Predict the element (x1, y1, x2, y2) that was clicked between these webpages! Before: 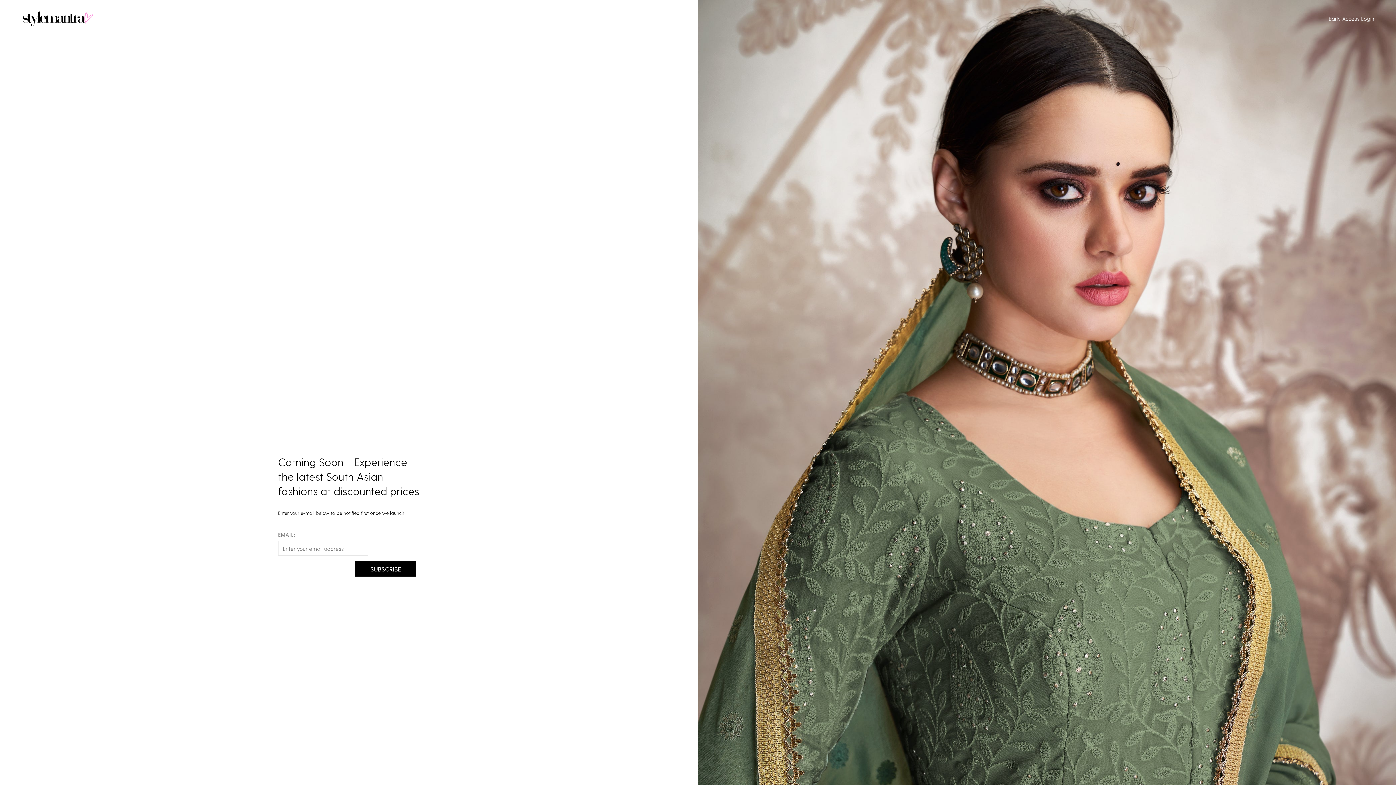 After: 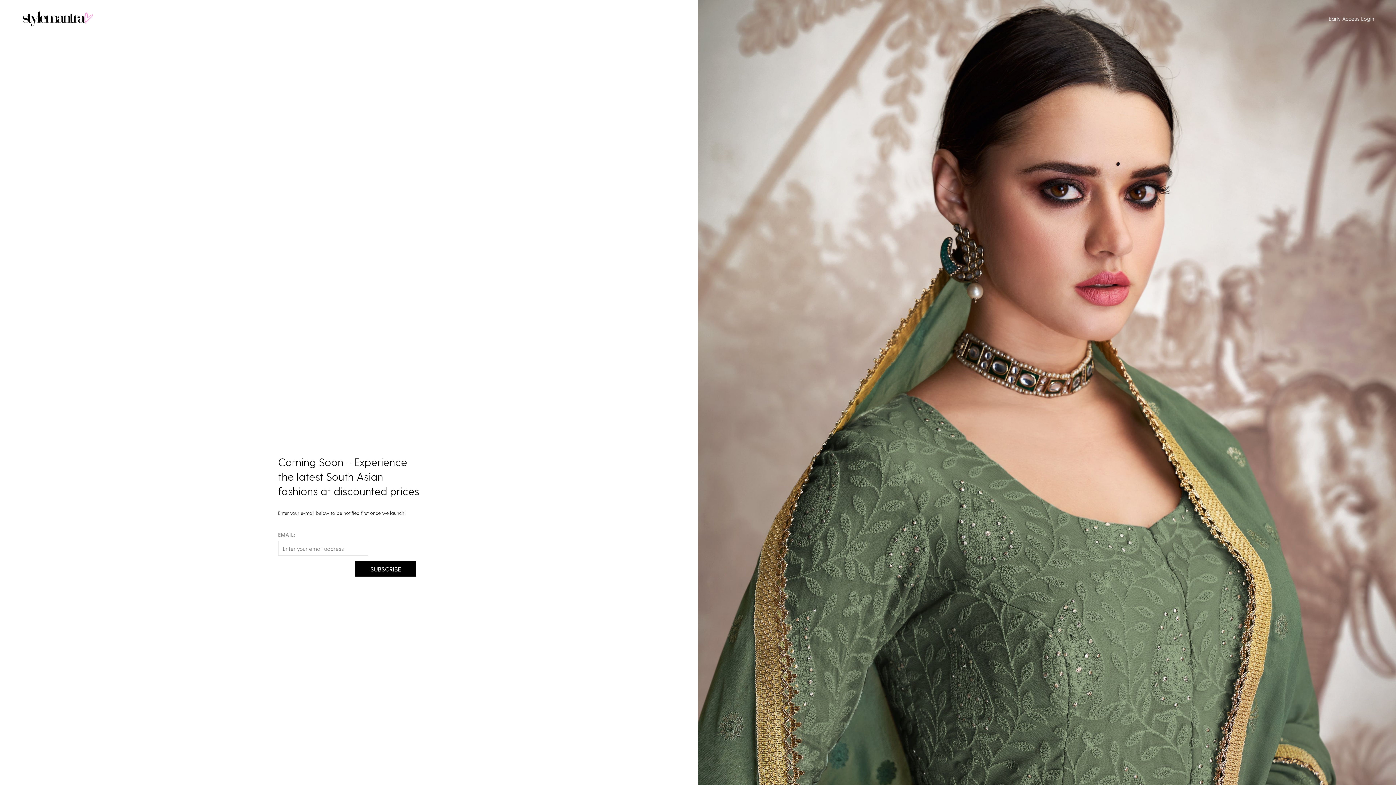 Action: bbox: (21, 10, 93, 26)